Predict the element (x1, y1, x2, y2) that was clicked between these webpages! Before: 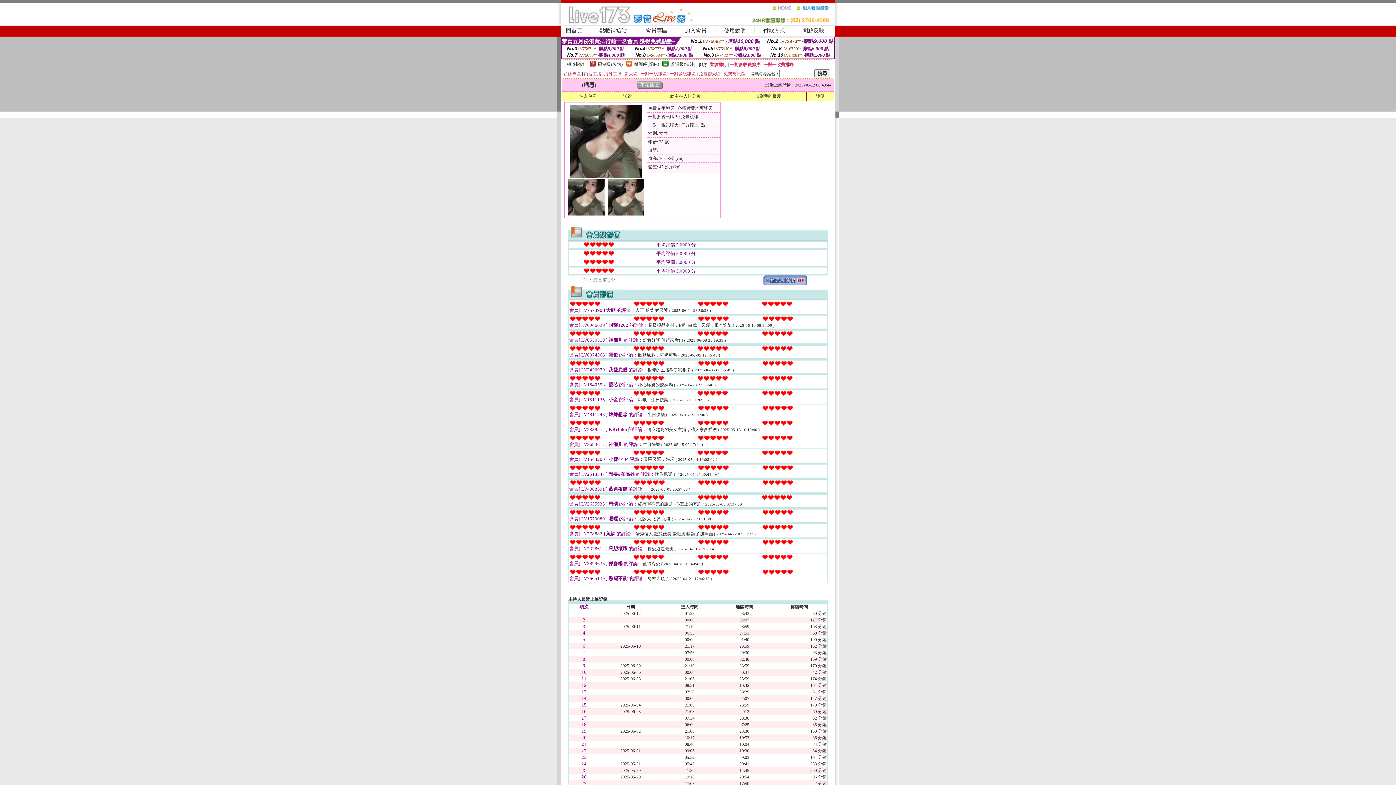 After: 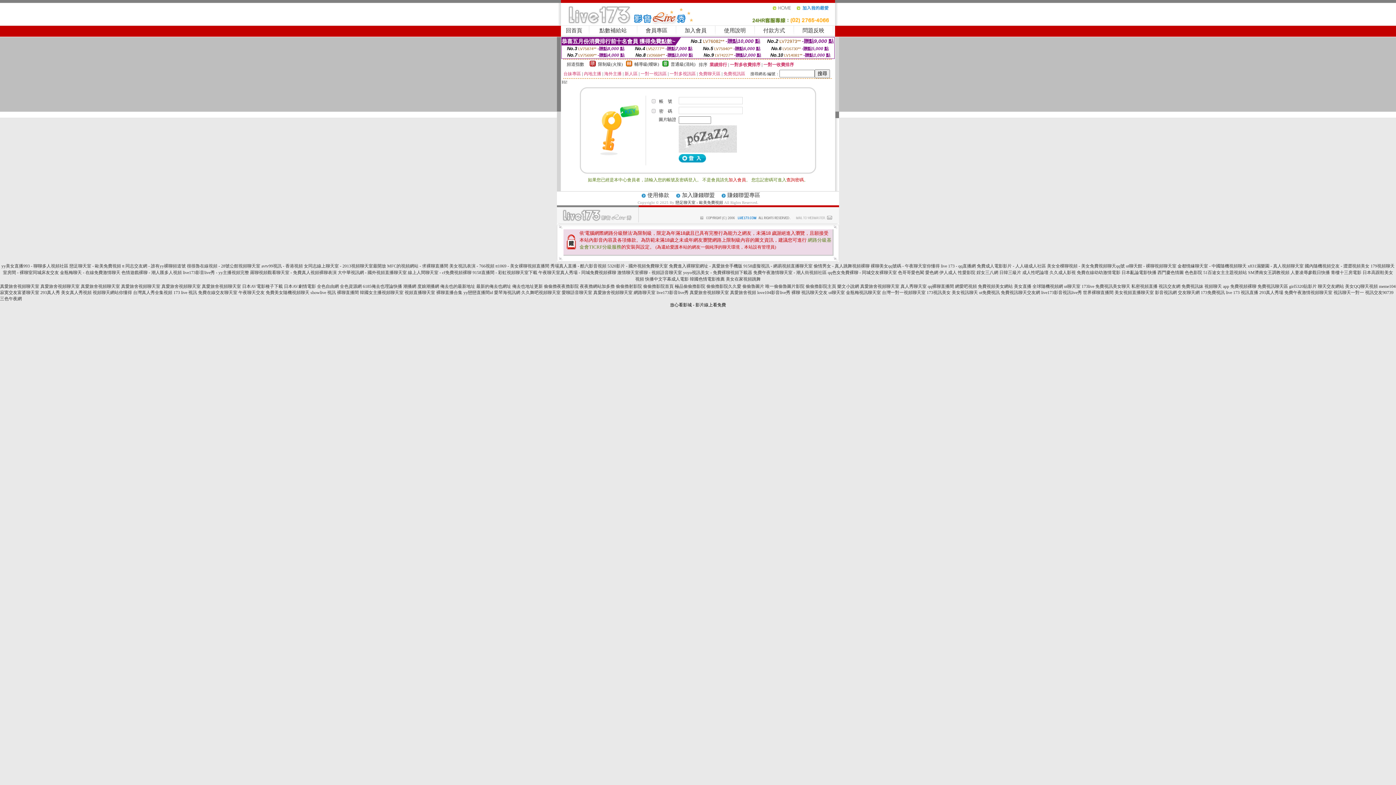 Action: label: 付款方式 bbox: (763, 27, 785, 33)